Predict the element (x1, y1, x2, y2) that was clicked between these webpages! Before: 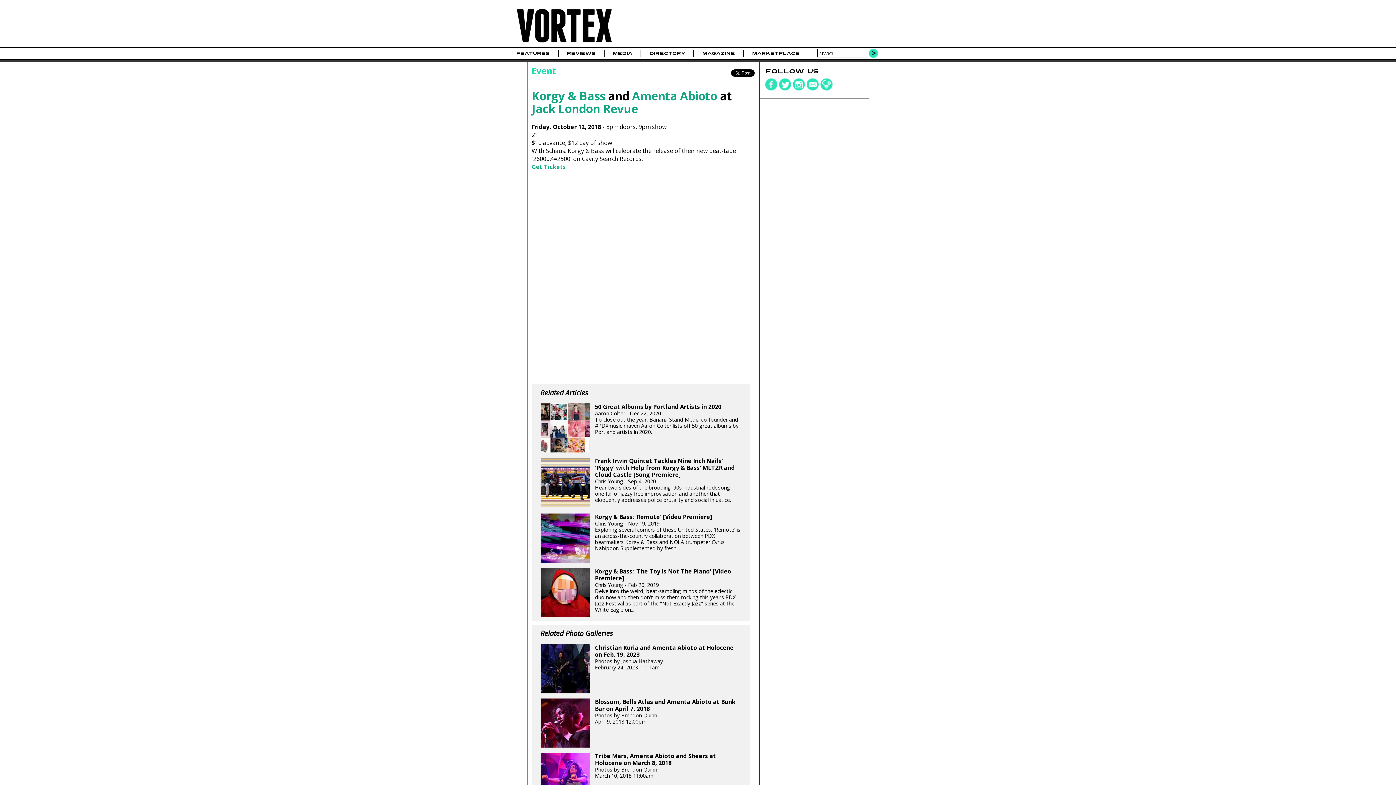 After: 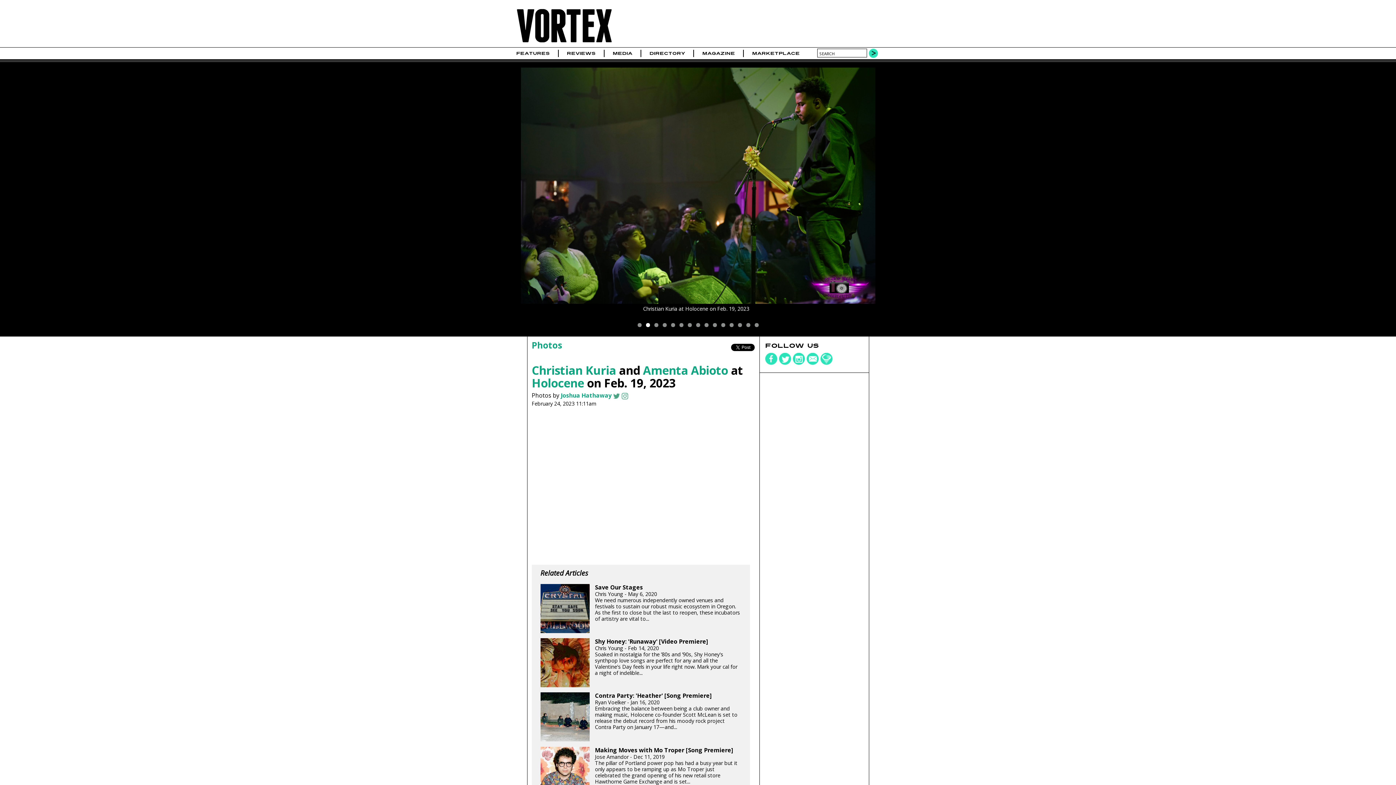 Action: bbox: (540, 644, 741, 671) label: Christian Kuria and Amenta Abioto at Holocene on Feb. 19, 2023
Photos by Joshua Hathaway
February 24, 2023 11:11am
